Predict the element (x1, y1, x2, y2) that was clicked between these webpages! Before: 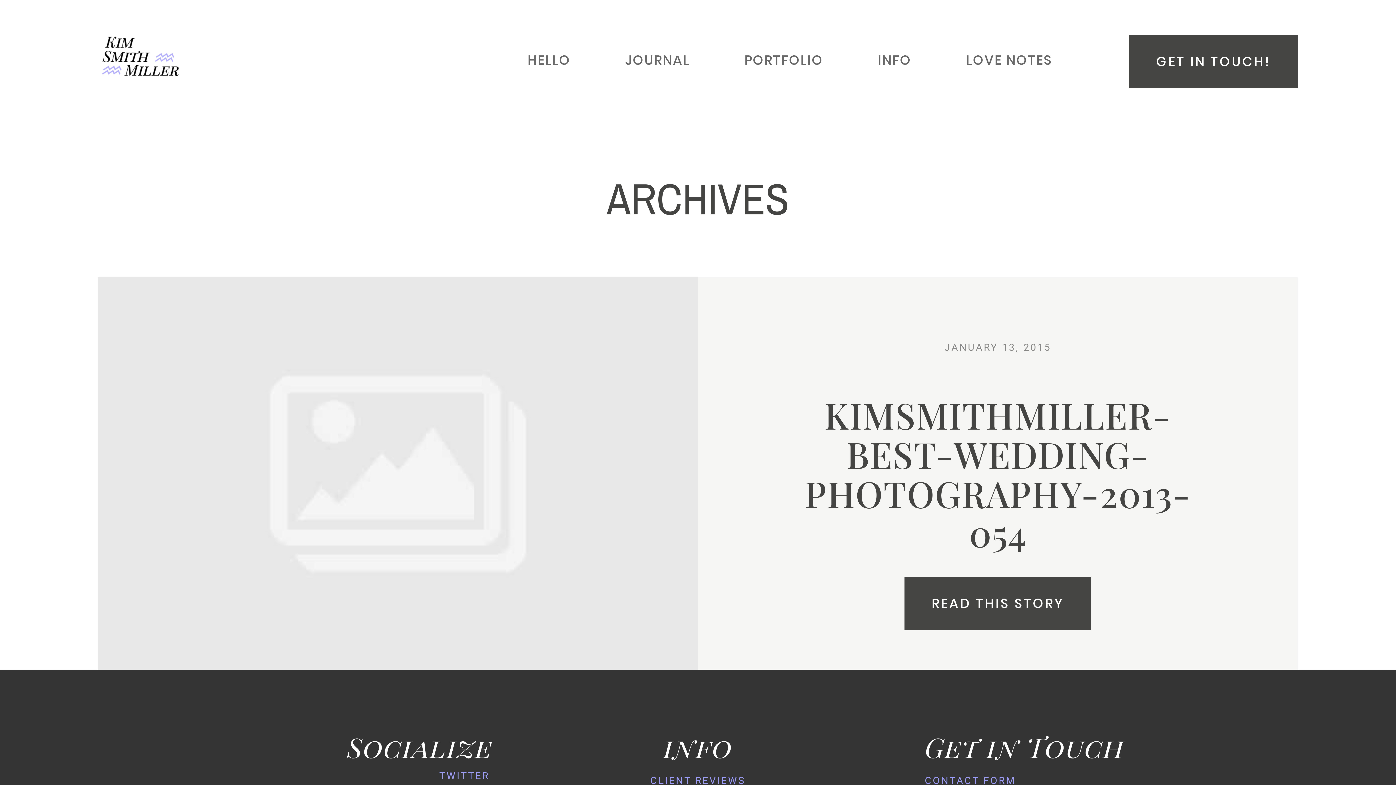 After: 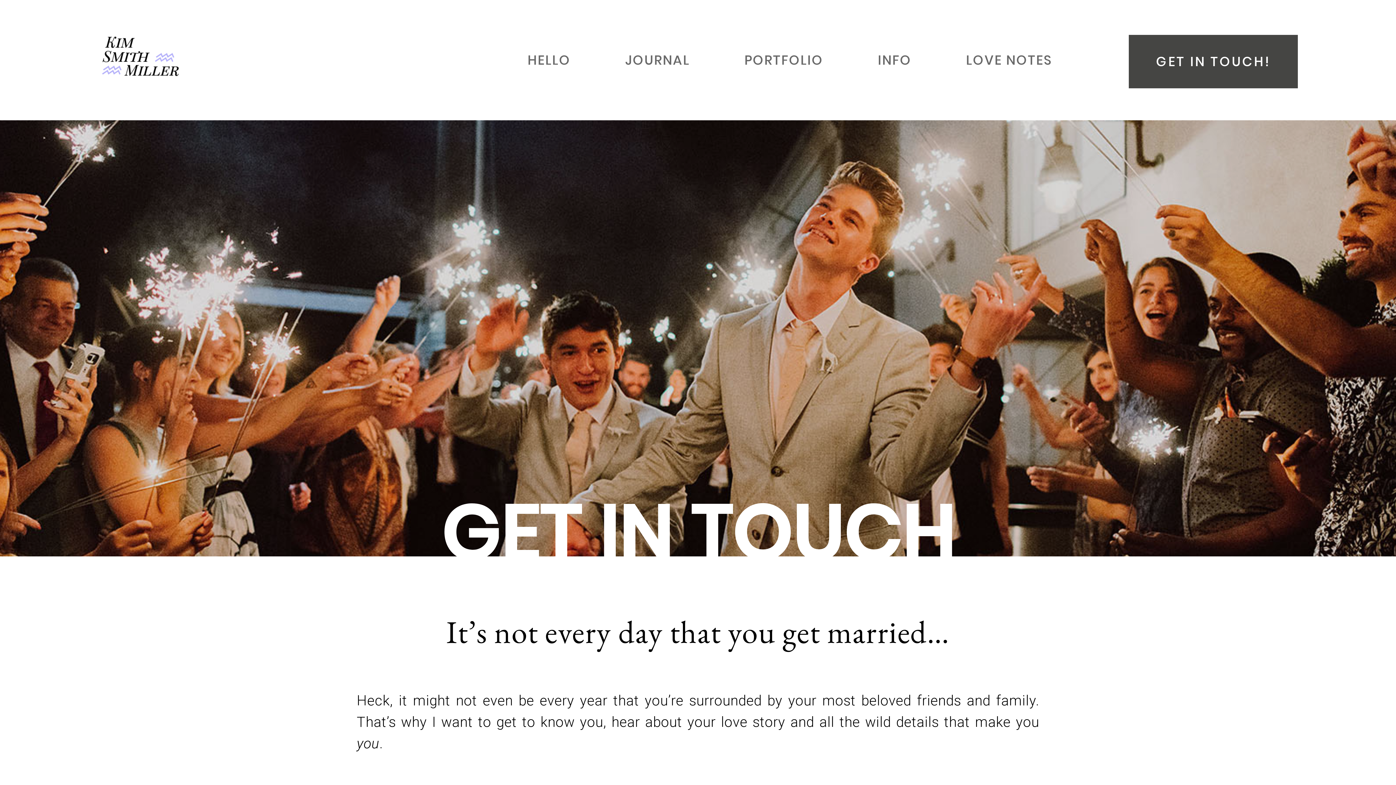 Action: bbox: (1129, 34, 1298, 88) label: GET IN TOUCH!